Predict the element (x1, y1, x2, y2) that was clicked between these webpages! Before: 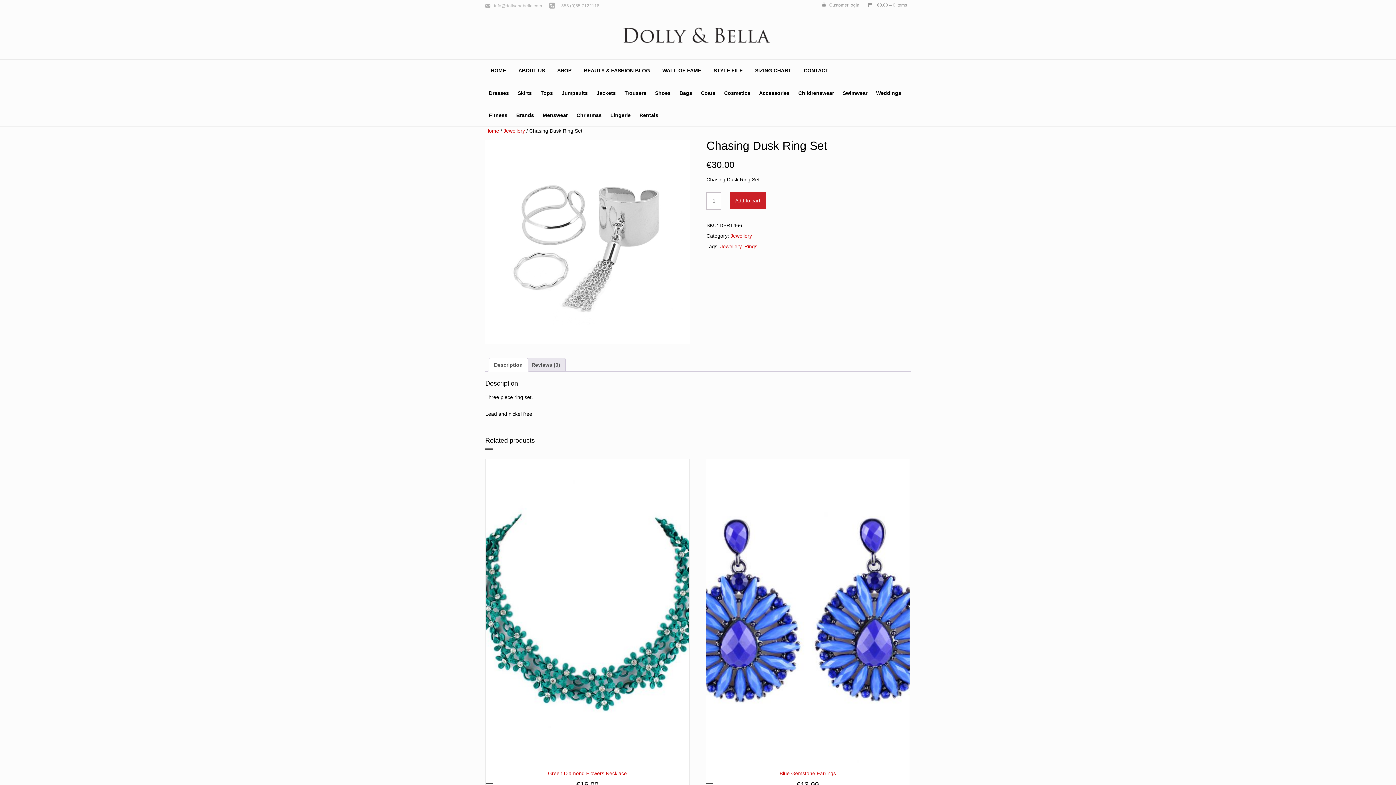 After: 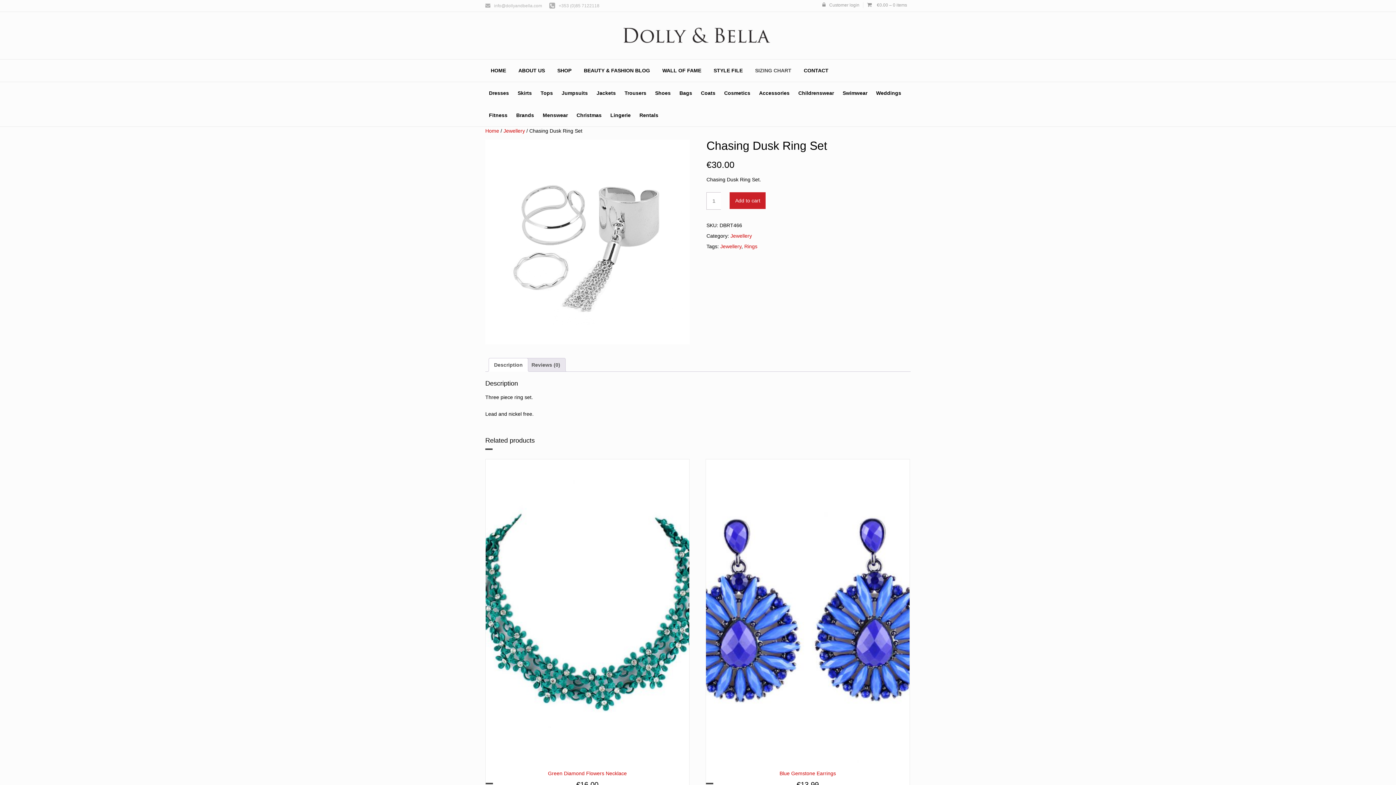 Action: label: SIZING CHART bbox: (749, 59, 797, 81)